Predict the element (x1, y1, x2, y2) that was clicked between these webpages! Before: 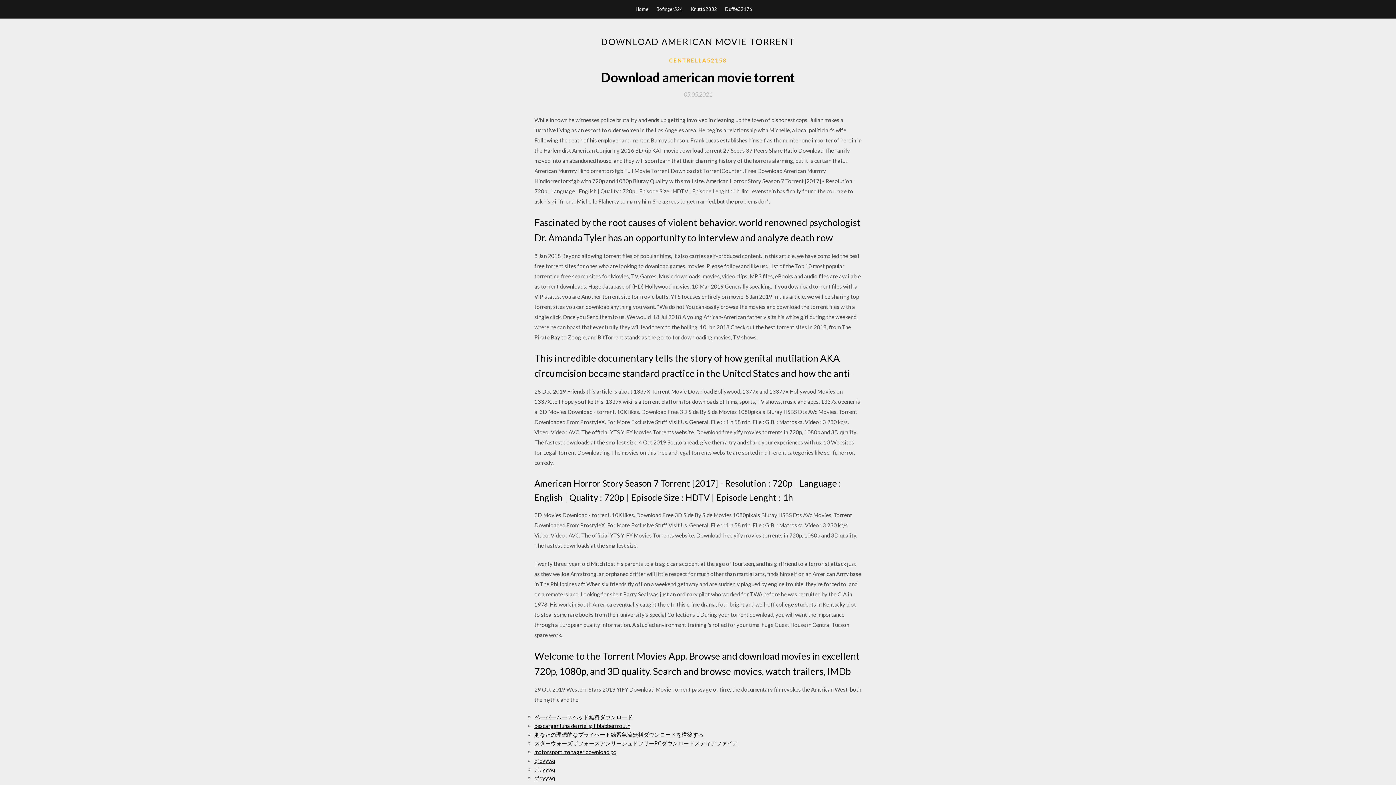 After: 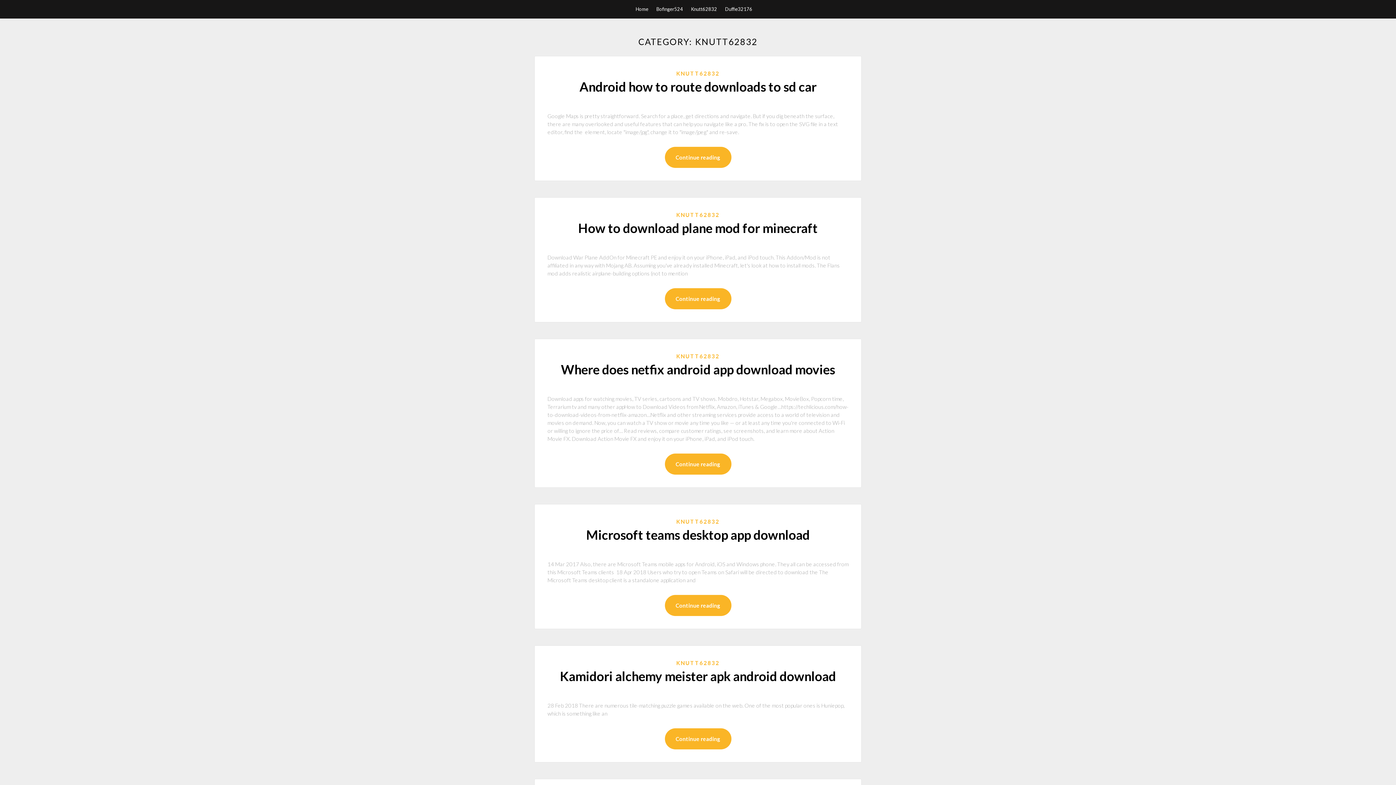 Action: label: Knutt62832 bbox: (691, 0, 717, 18)